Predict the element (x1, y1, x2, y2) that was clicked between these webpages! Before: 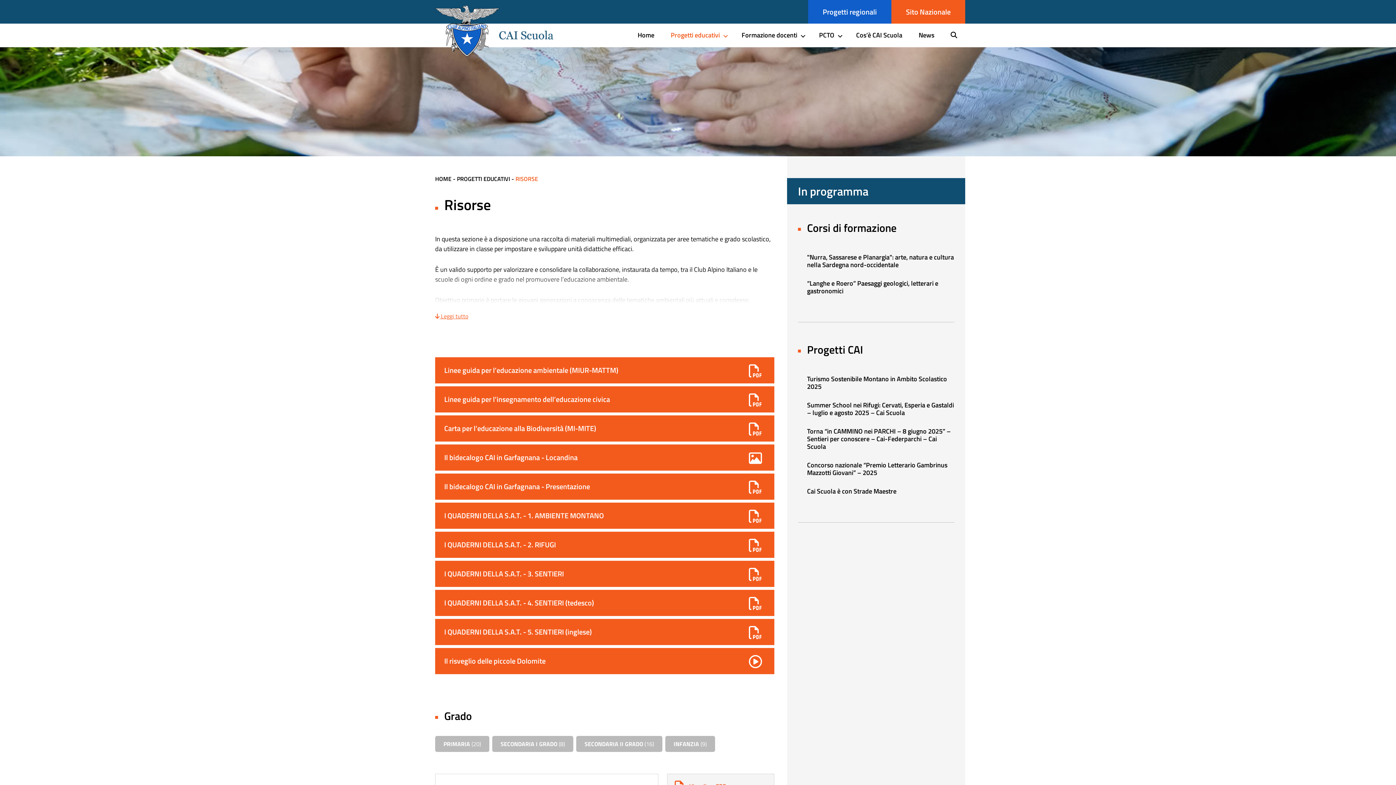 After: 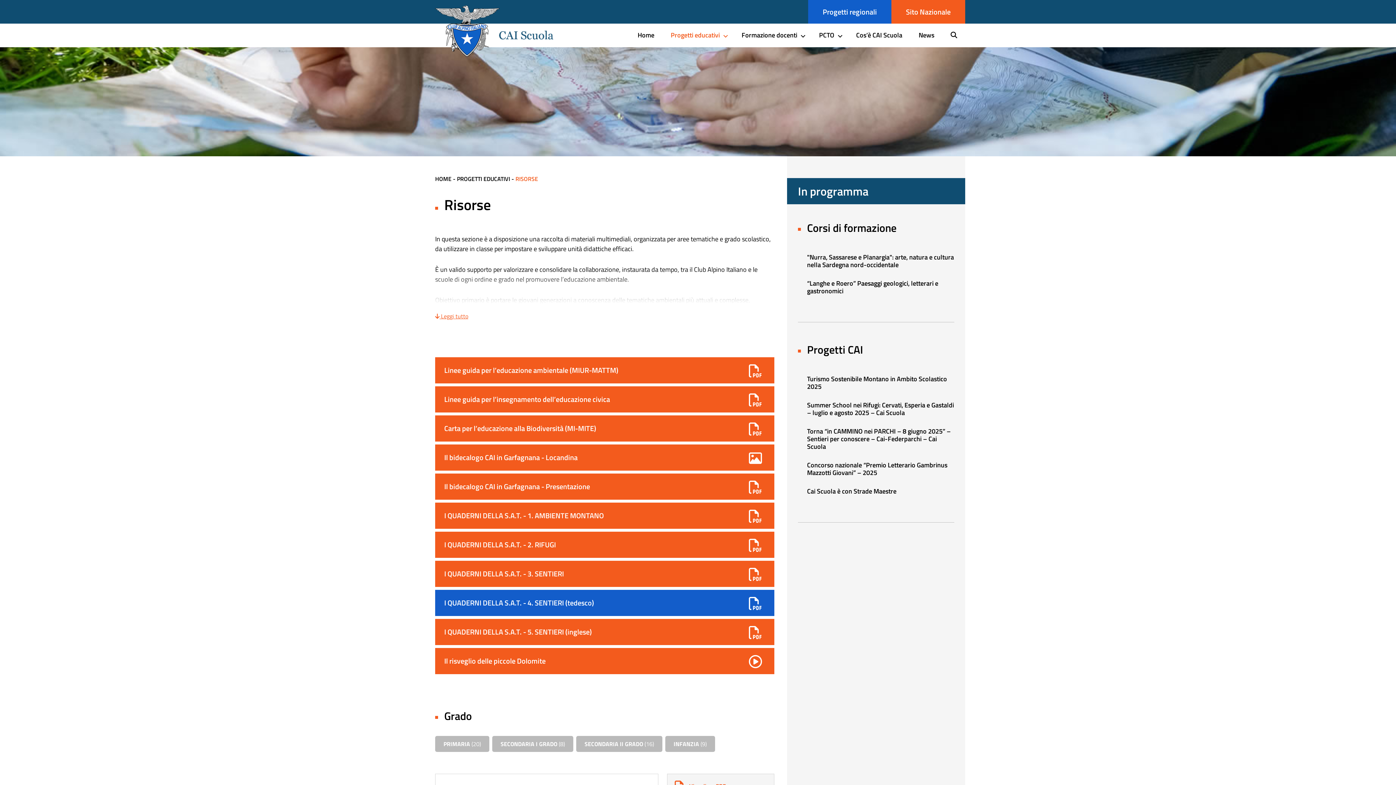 Action: bbox: (435, 590, 774, 616) label: I QUADERNI DELLA S.A.T. - 4. SENTIERI (tedesco)